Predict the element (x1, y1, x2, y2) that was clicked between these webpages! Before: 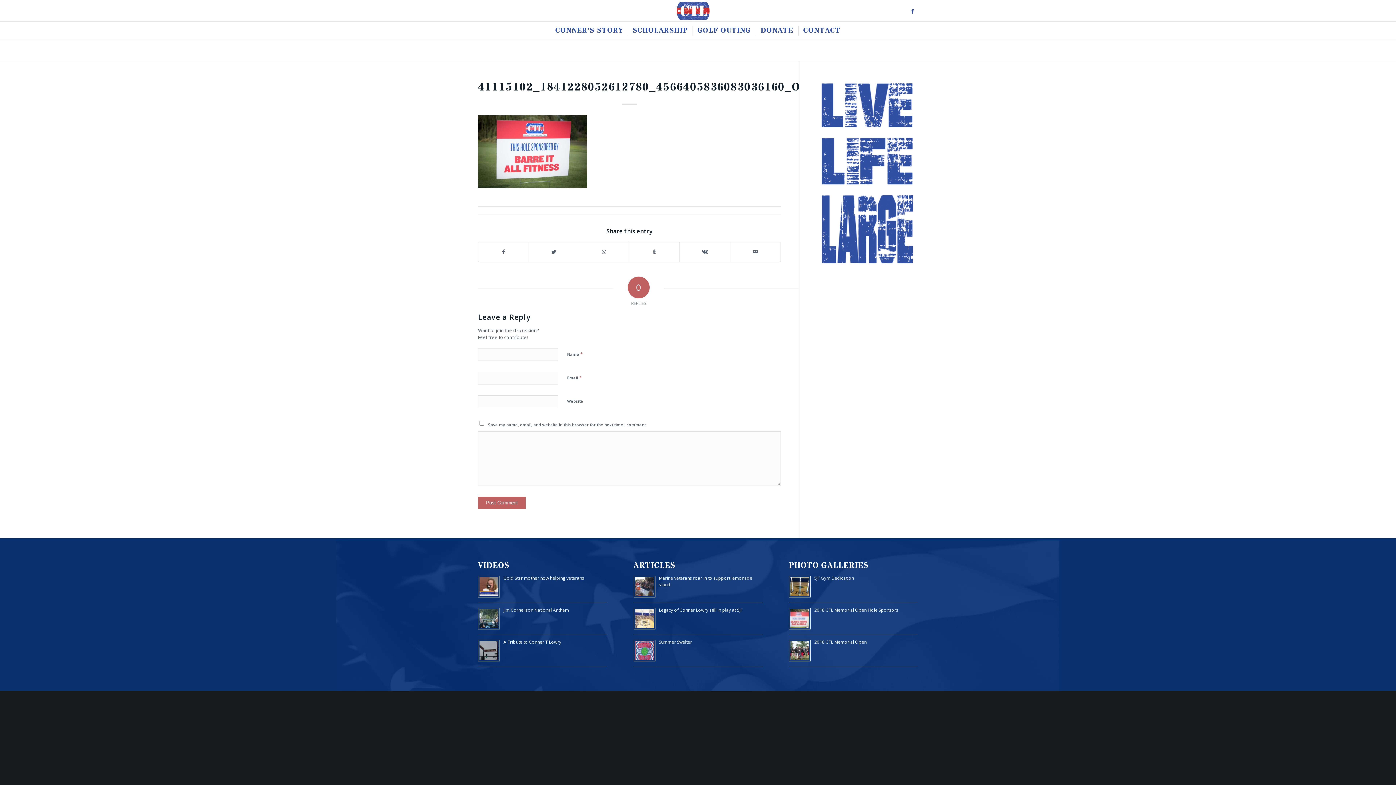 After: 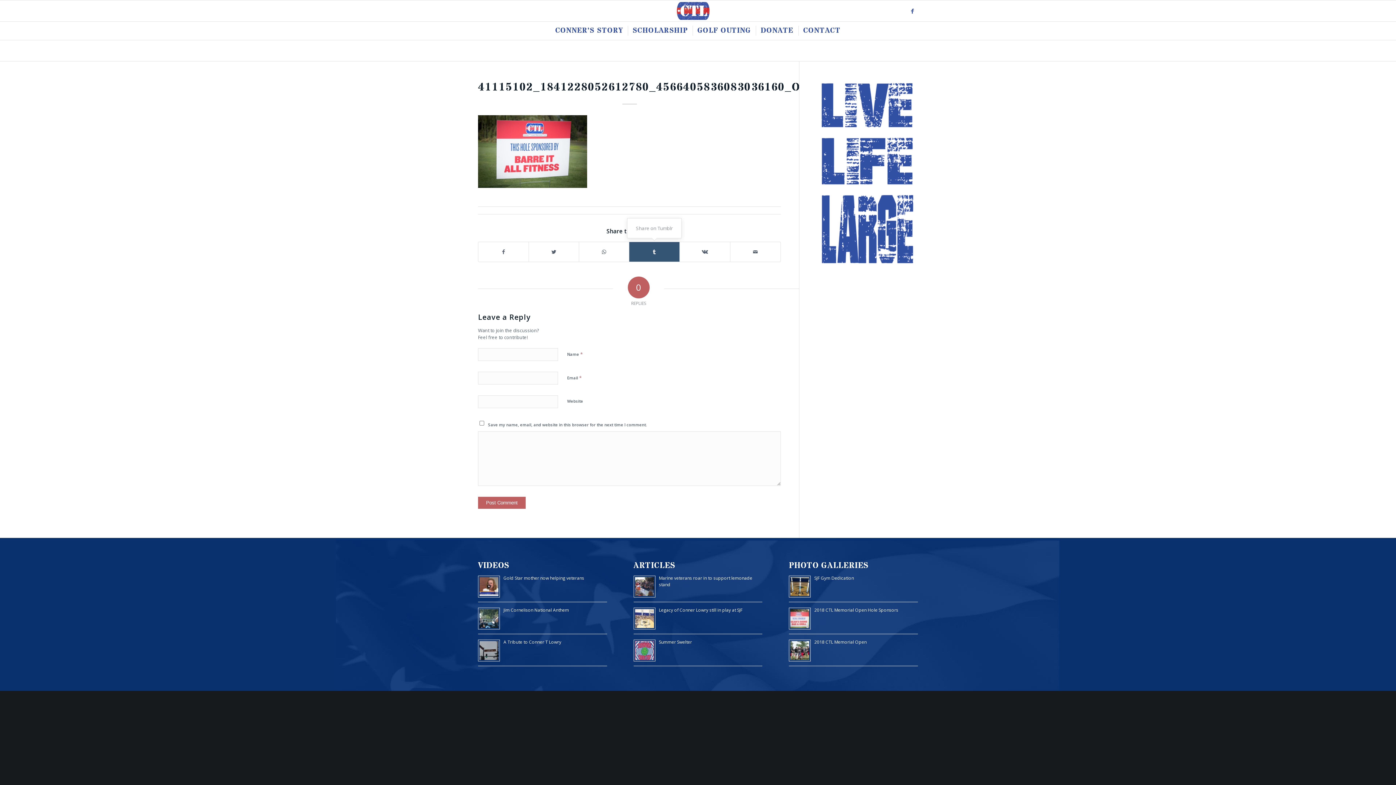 Action: label: Share on Tumblr bbox: (629, 242, 679, 261)